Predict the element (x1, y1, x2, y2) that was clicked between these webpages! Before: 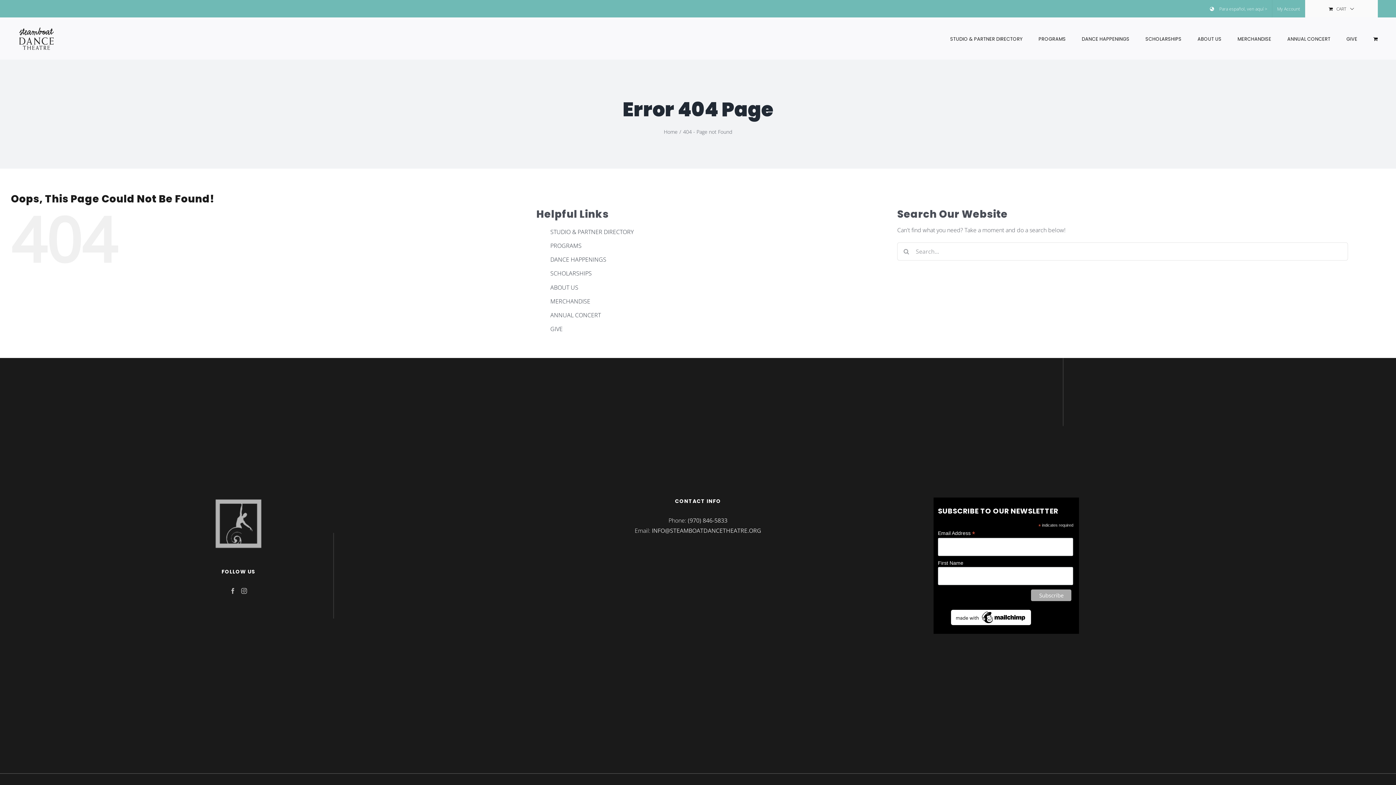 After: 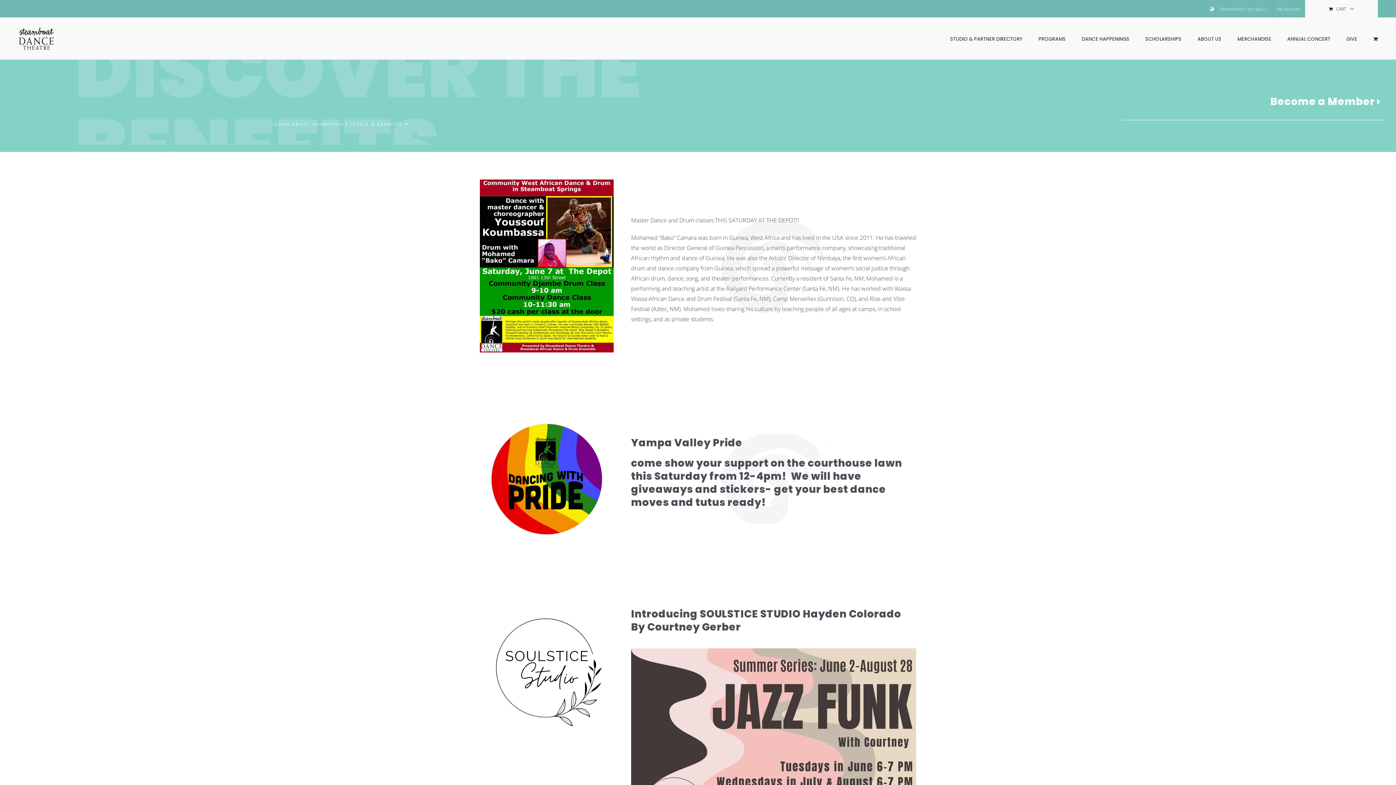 Action: label: My Account bbox: (1272, 0, 1305, 17)